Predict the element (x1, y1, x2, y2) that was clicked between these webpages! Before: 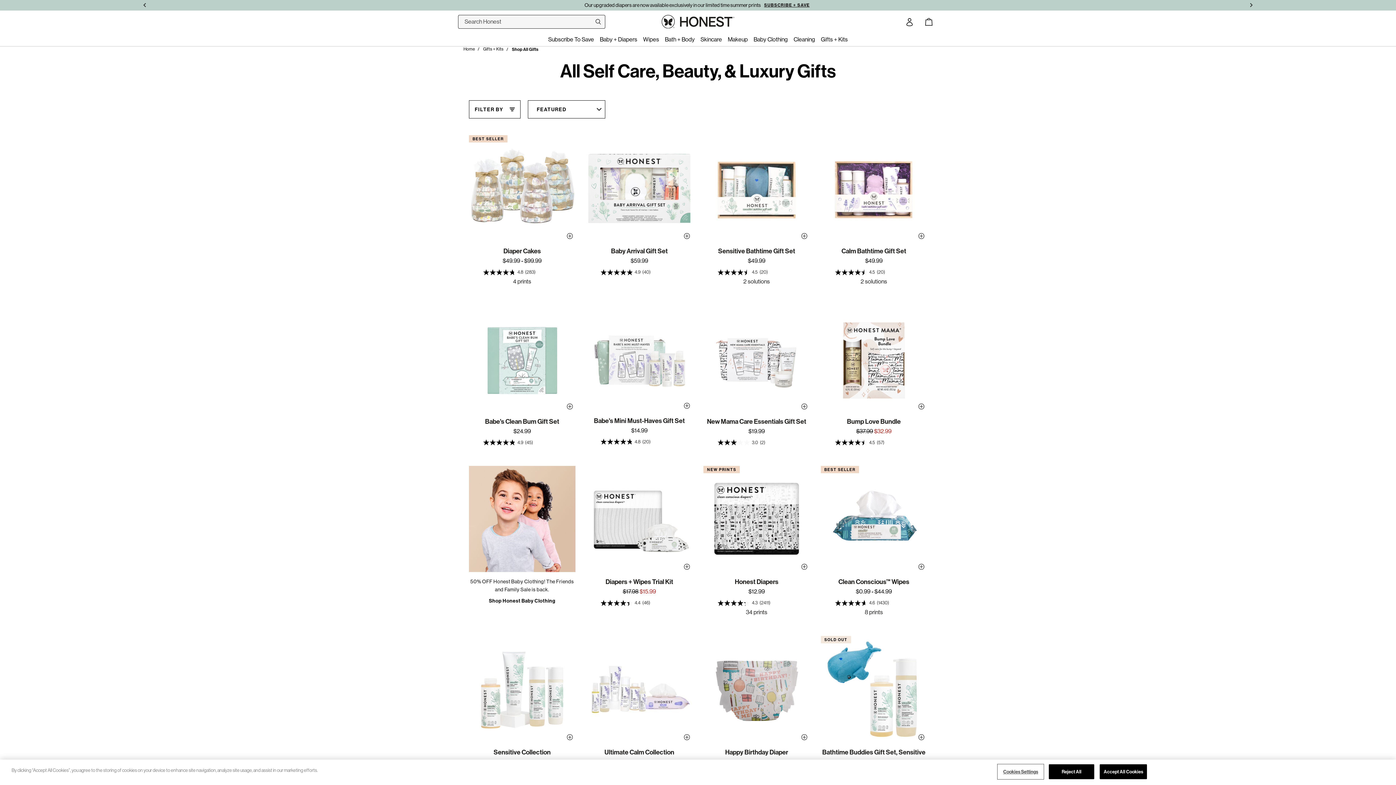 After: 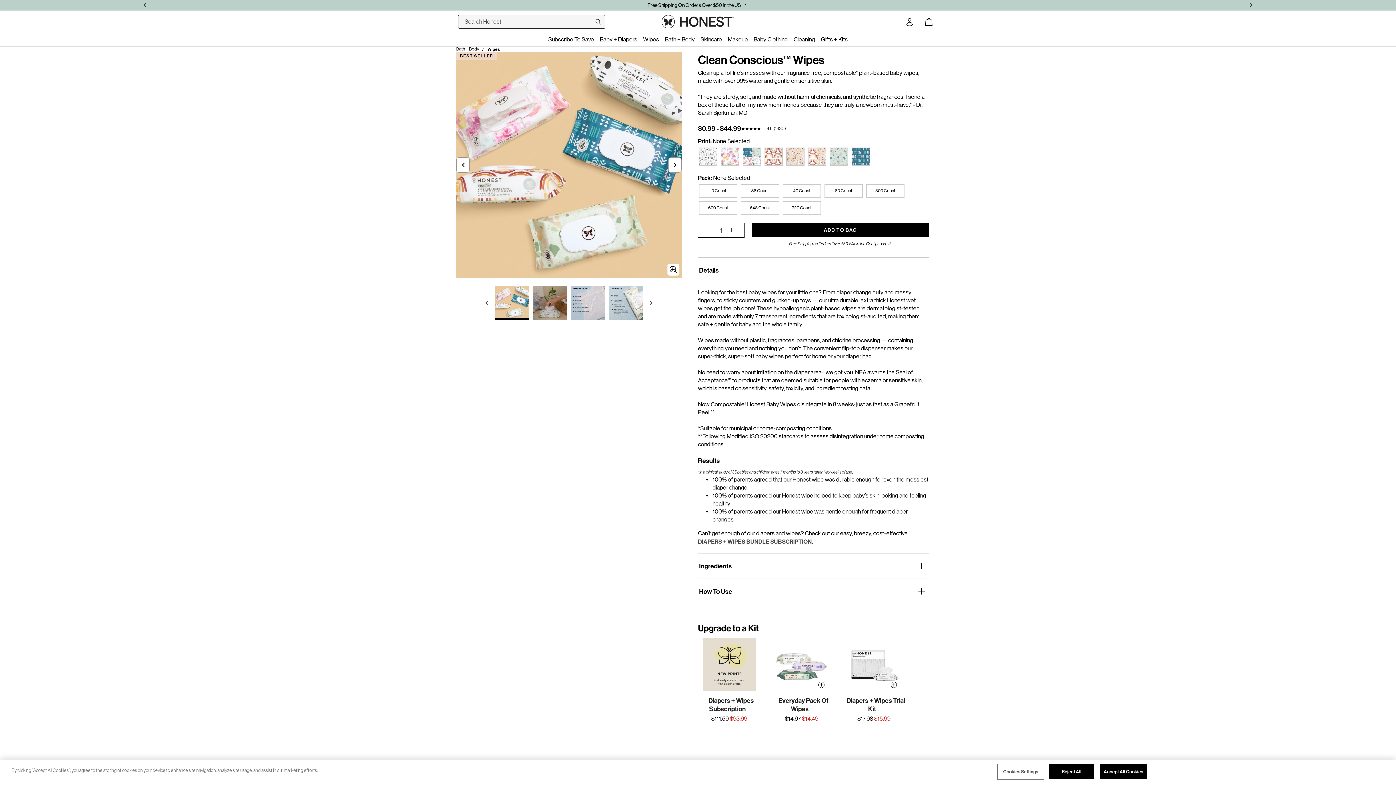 Action: bbox: (820, 466, 927, 572)